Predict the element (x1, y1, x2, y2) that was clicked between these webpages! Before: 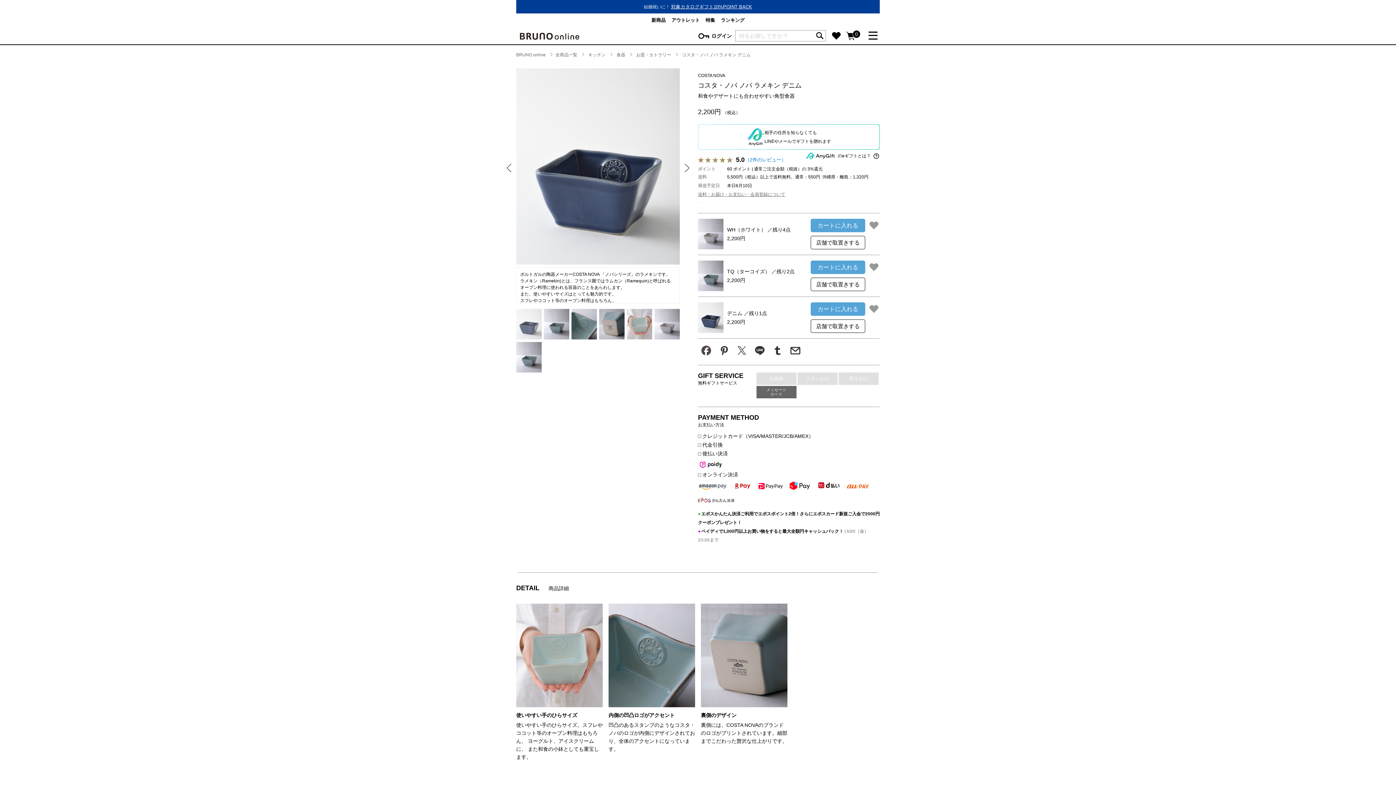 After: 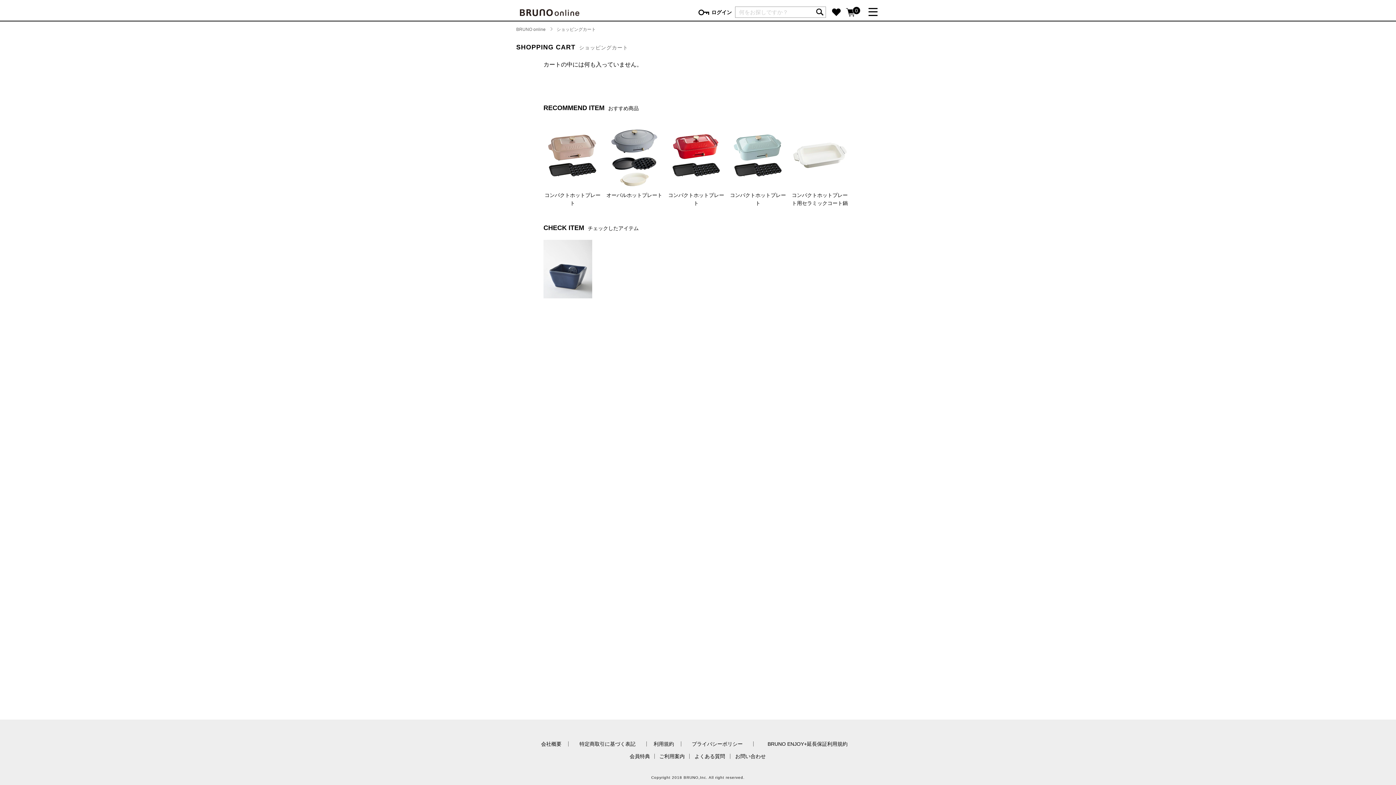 Action: bbox: (843, 27, 858, 43) label: 0